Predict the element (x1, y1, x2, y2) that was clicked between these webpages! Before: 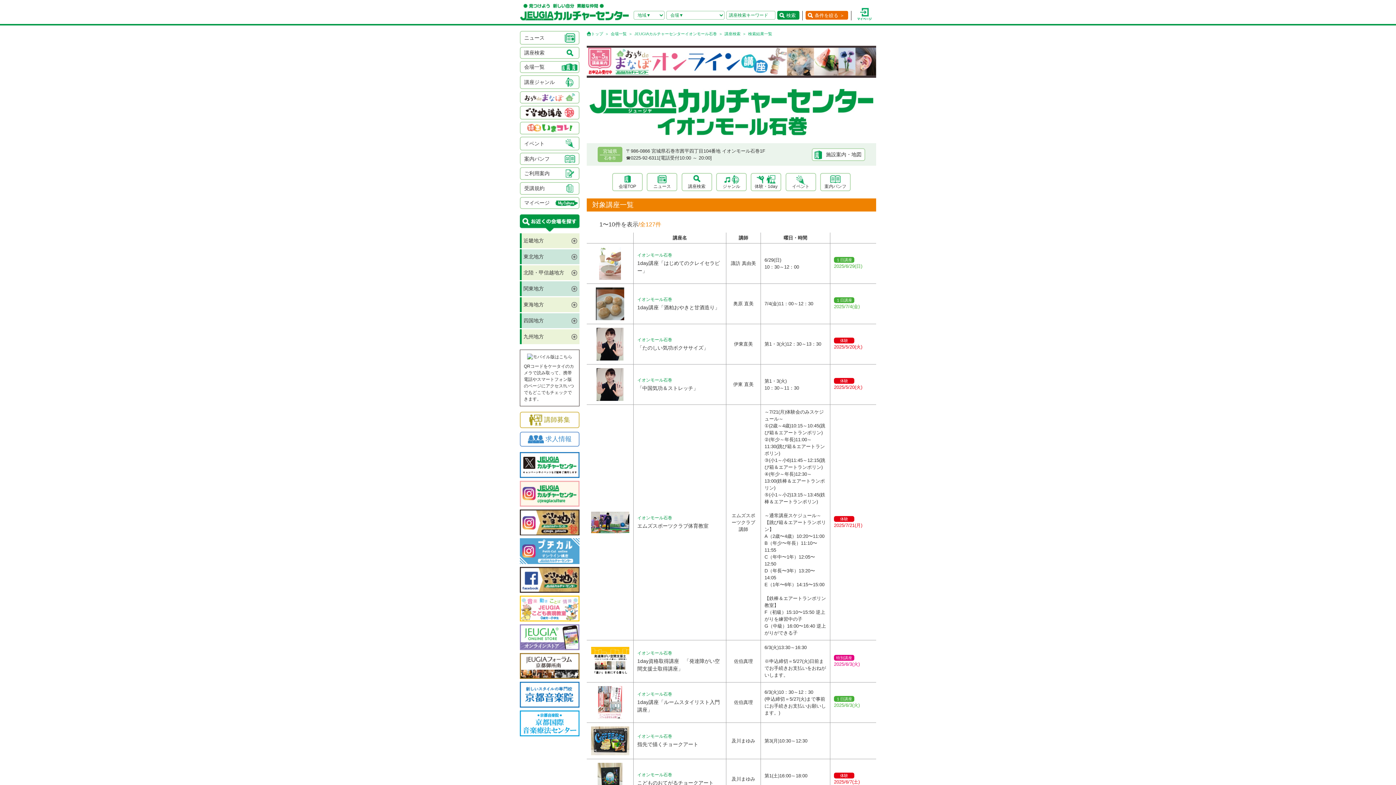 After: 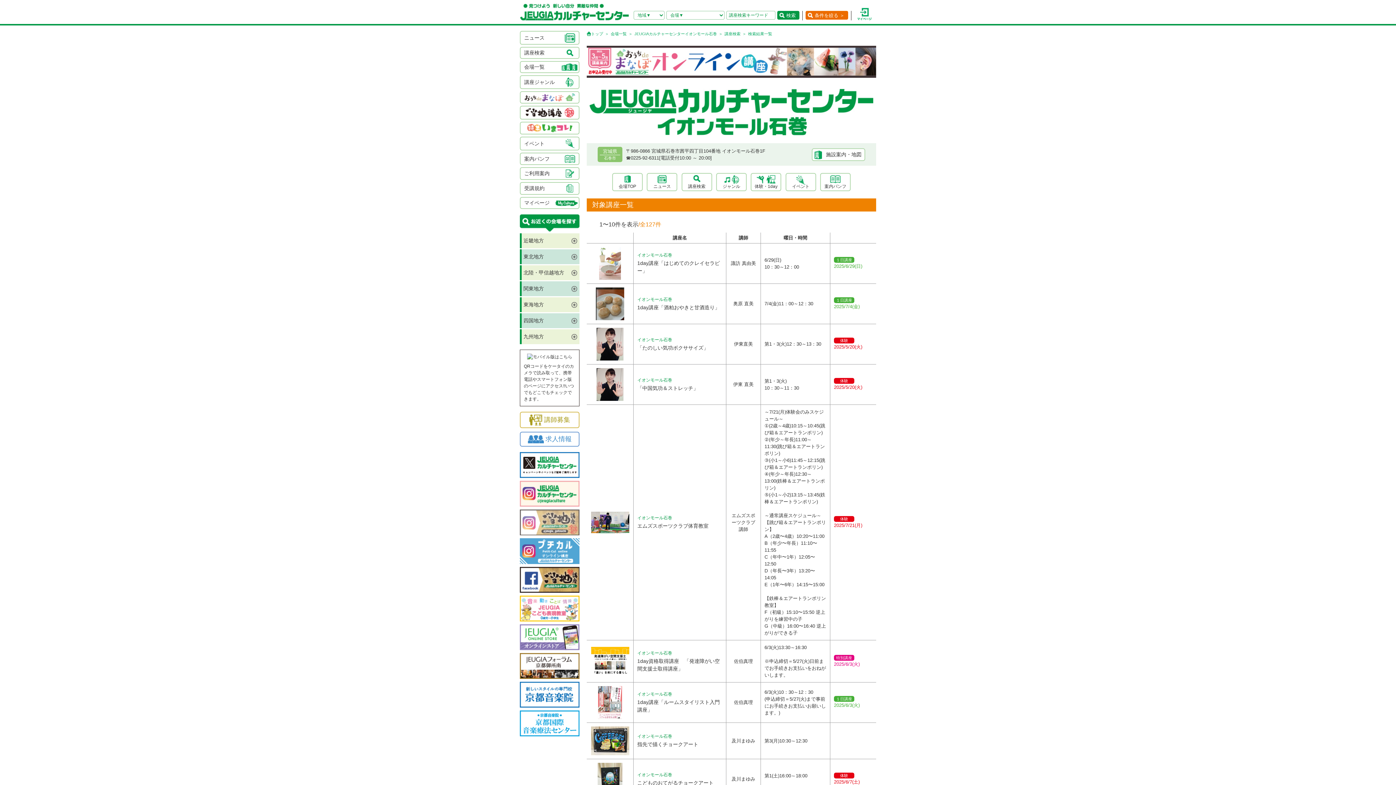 Action: bbox: (520, 528, 579, 534)